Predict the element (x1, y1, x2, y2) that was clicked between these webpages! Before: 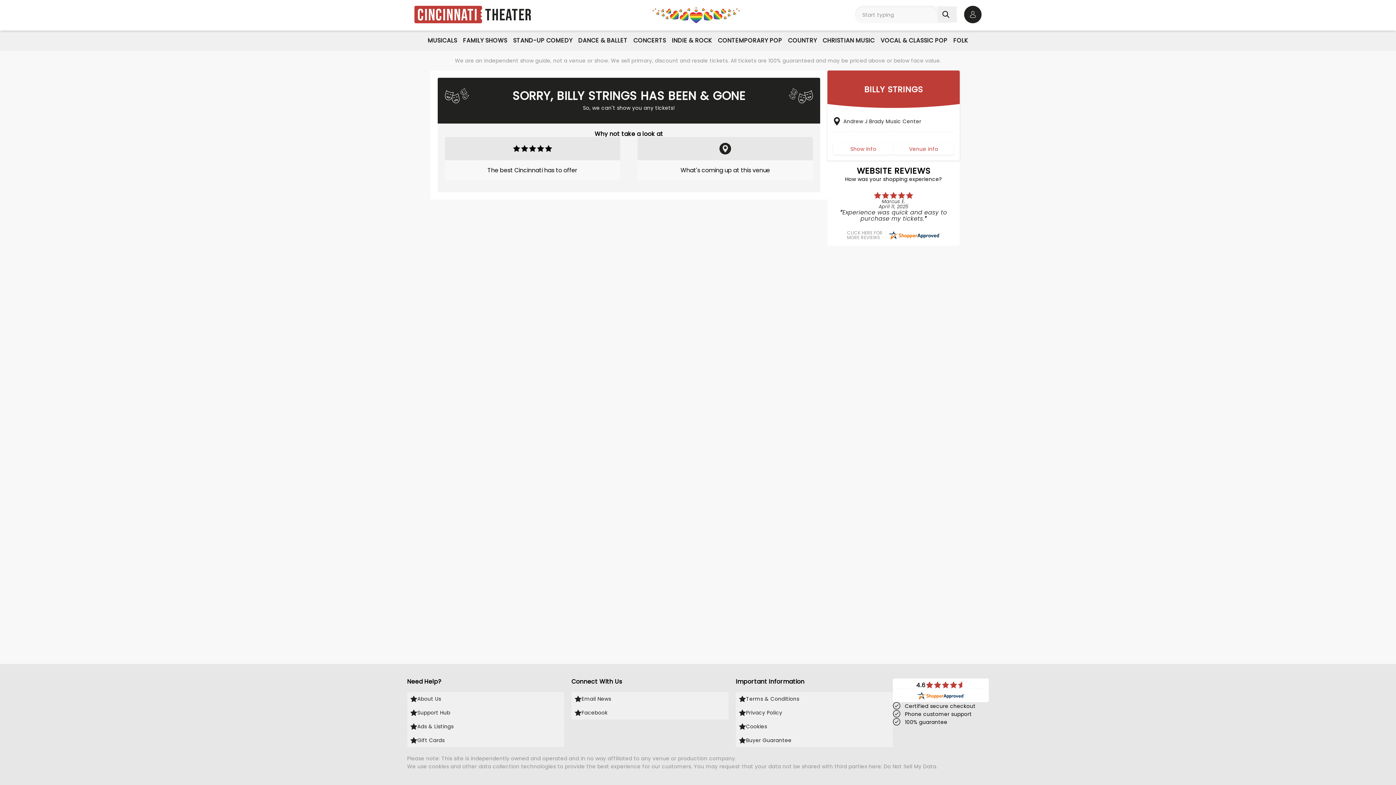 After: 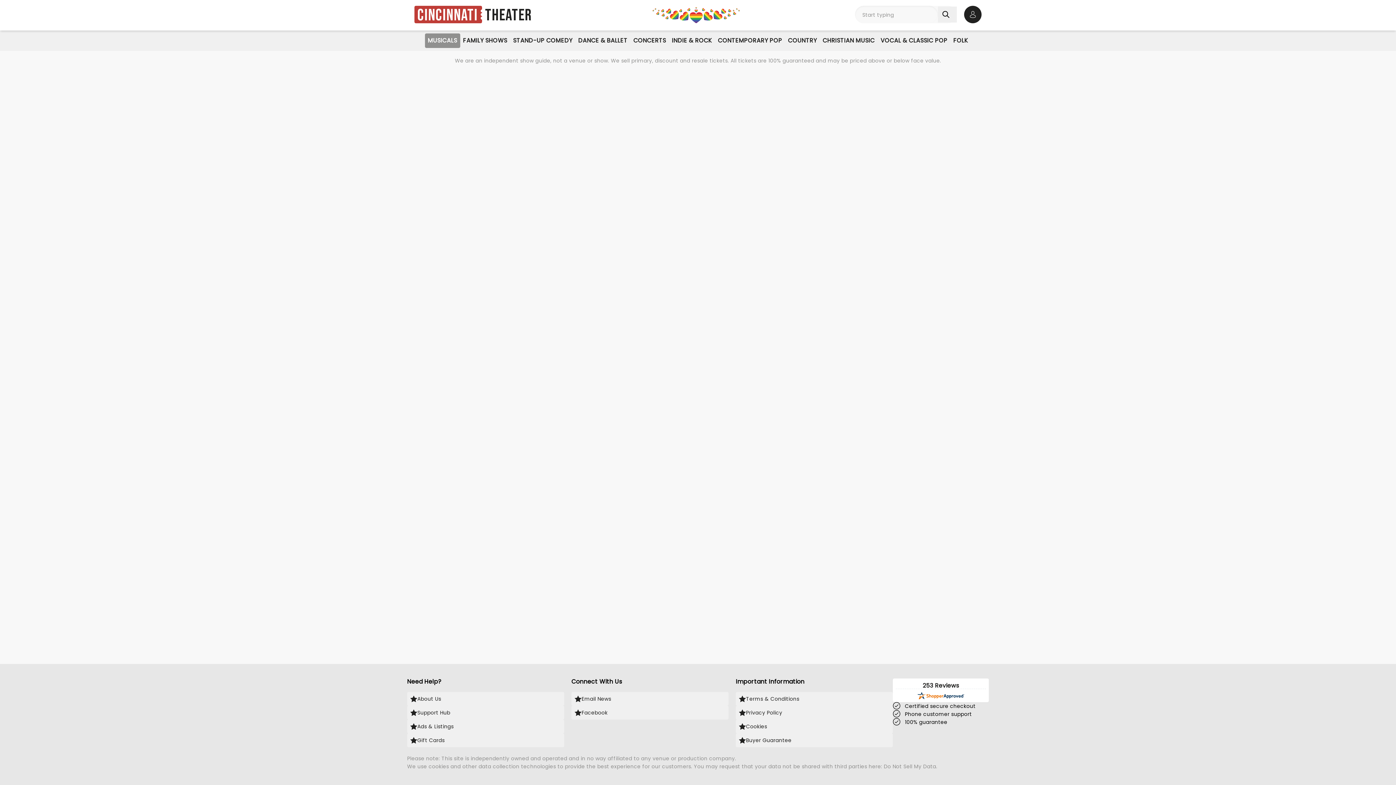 Action: bbox: (425, 33, 460, 48) label: MUSICALS